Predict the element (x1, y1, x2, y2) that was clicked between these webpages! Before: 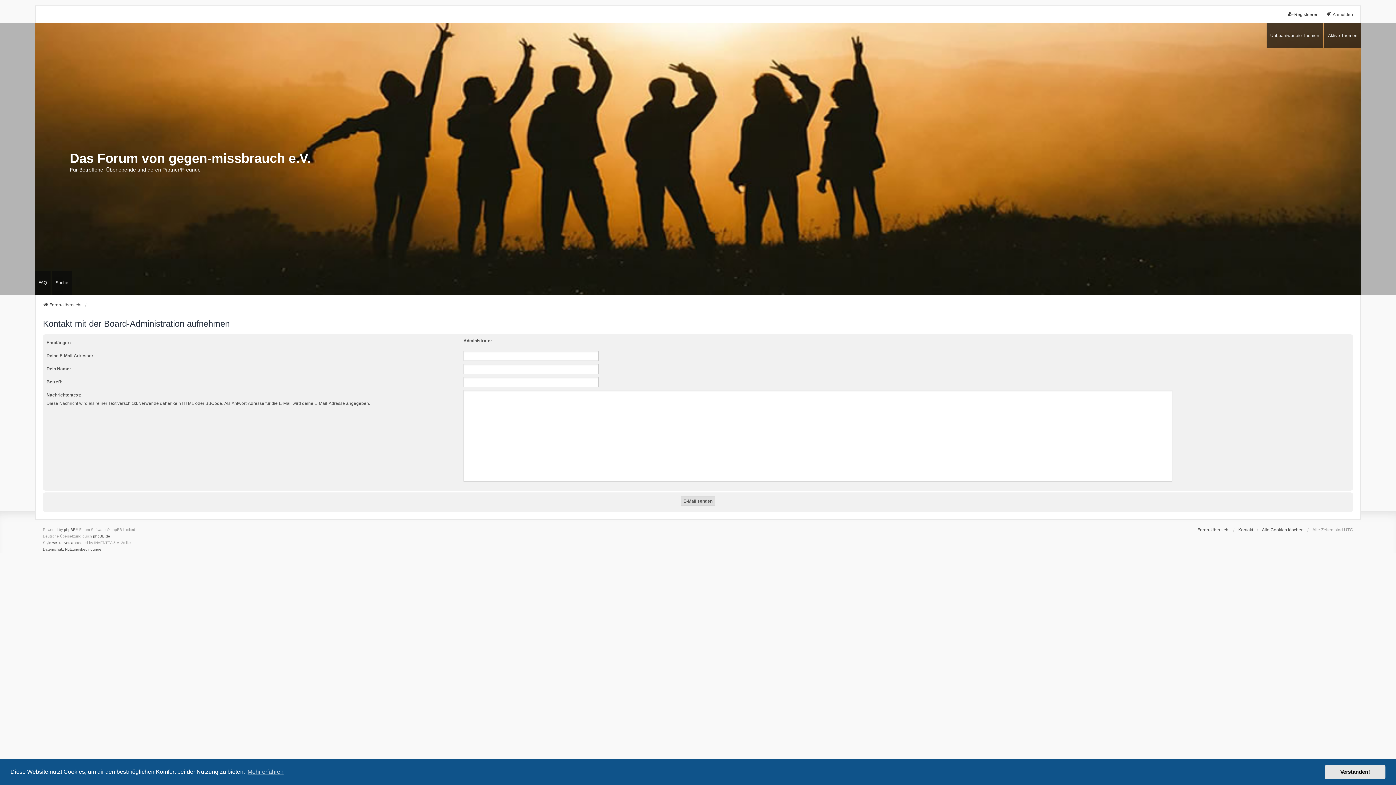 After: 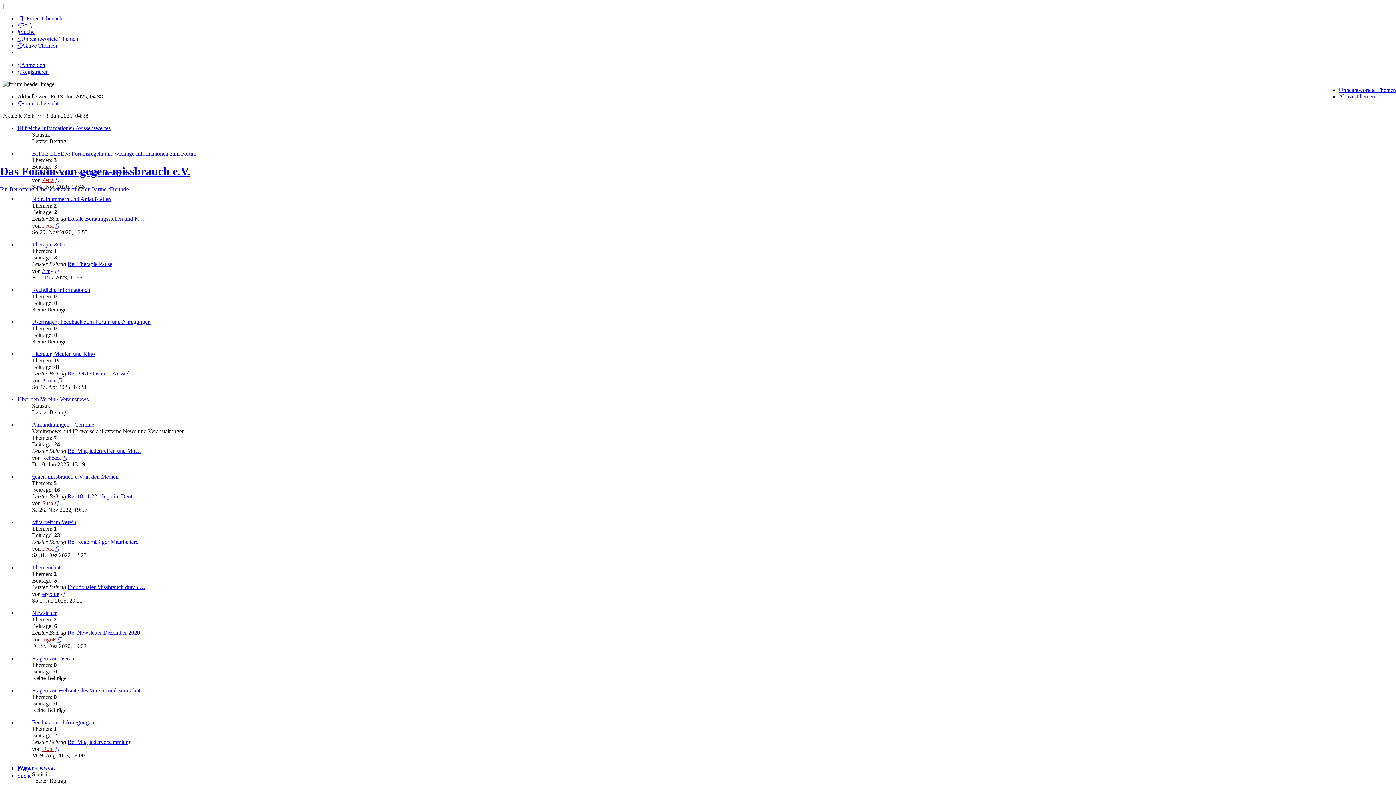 Action: bbox: (0, 77, 1396, 240) label: Das Forum von gegen-missbrauch e.V.
Für Betroffene, Überlebende und deren Partner/Freunde